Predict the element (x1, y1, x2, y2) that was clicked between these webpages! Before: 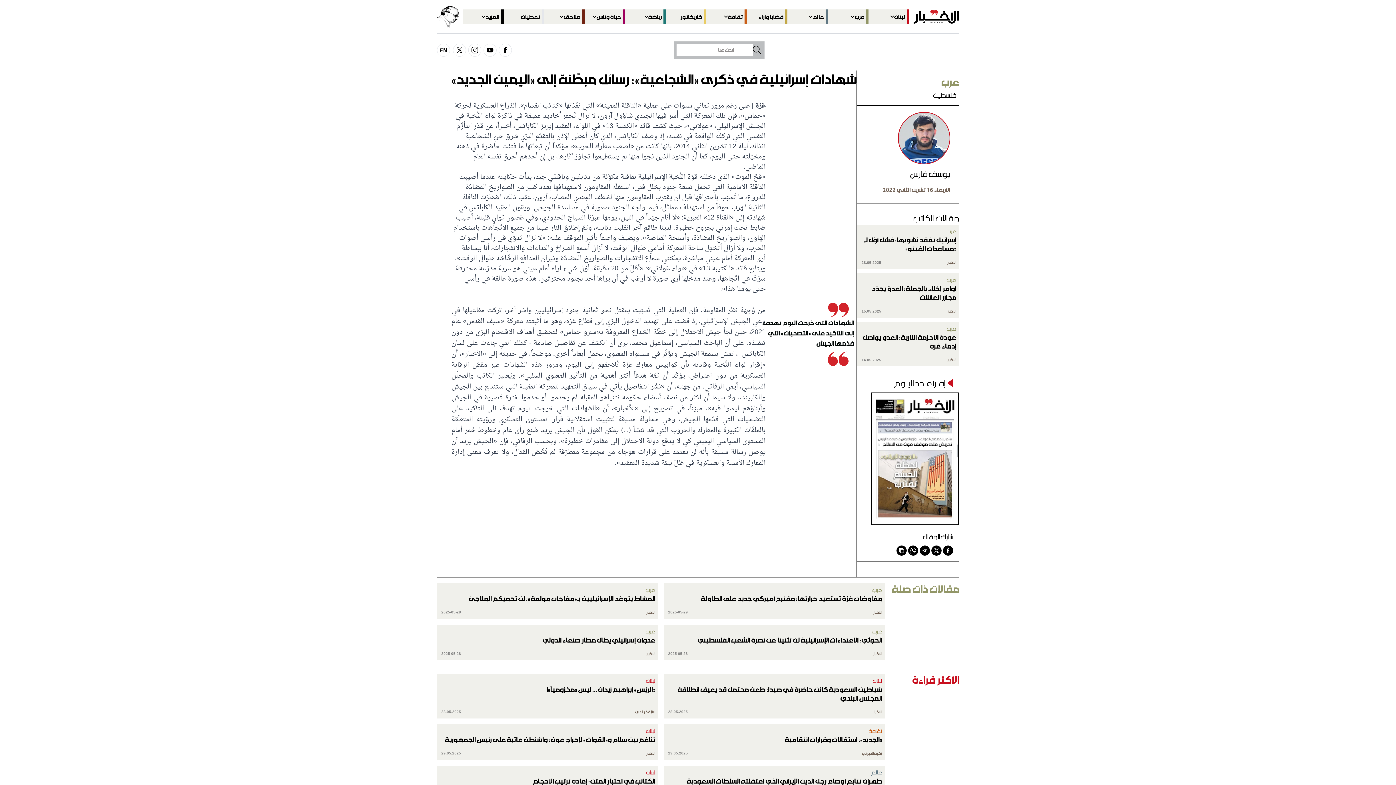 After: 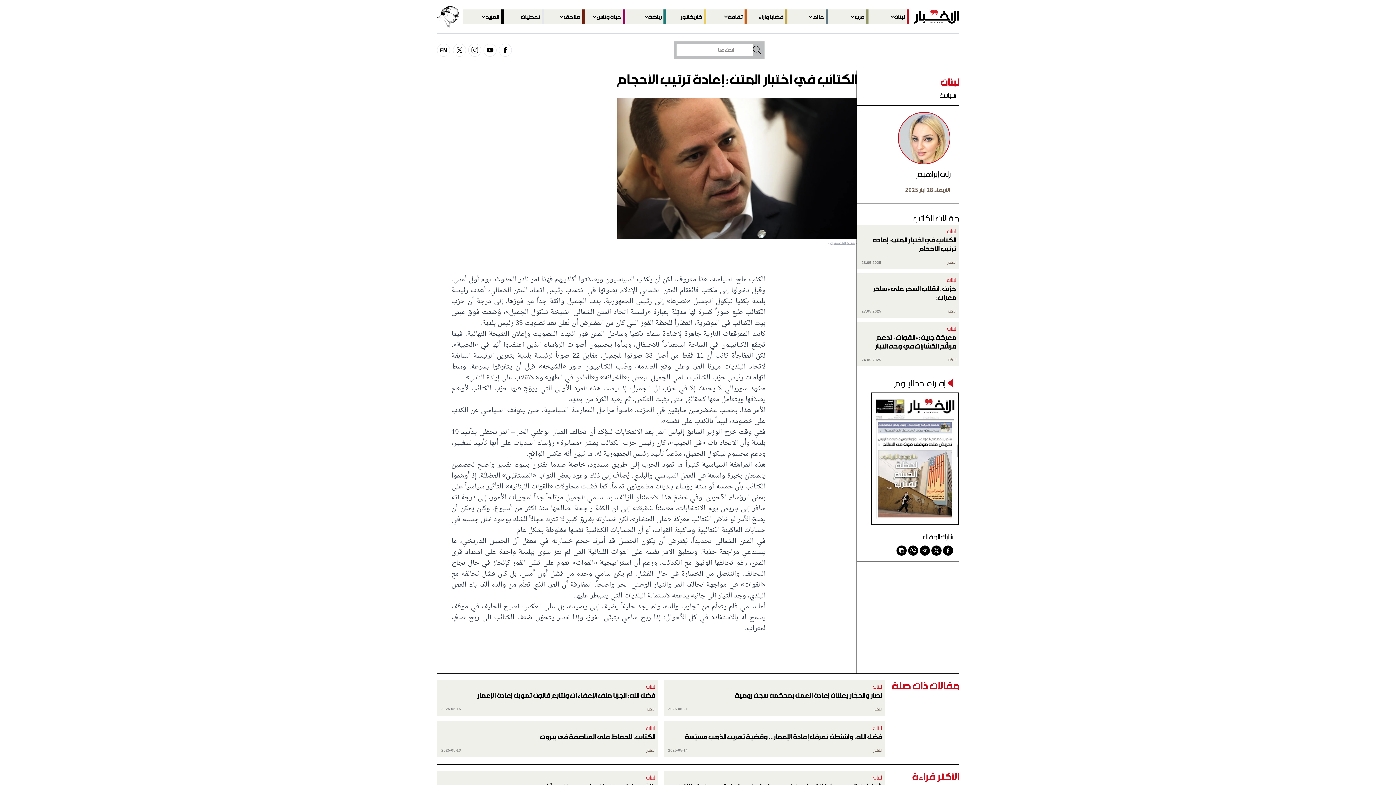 Action: bbox: (440, 777, 655, 785) label: الكتائب في اختبار المتن: إعادة ترتيب الأحجام